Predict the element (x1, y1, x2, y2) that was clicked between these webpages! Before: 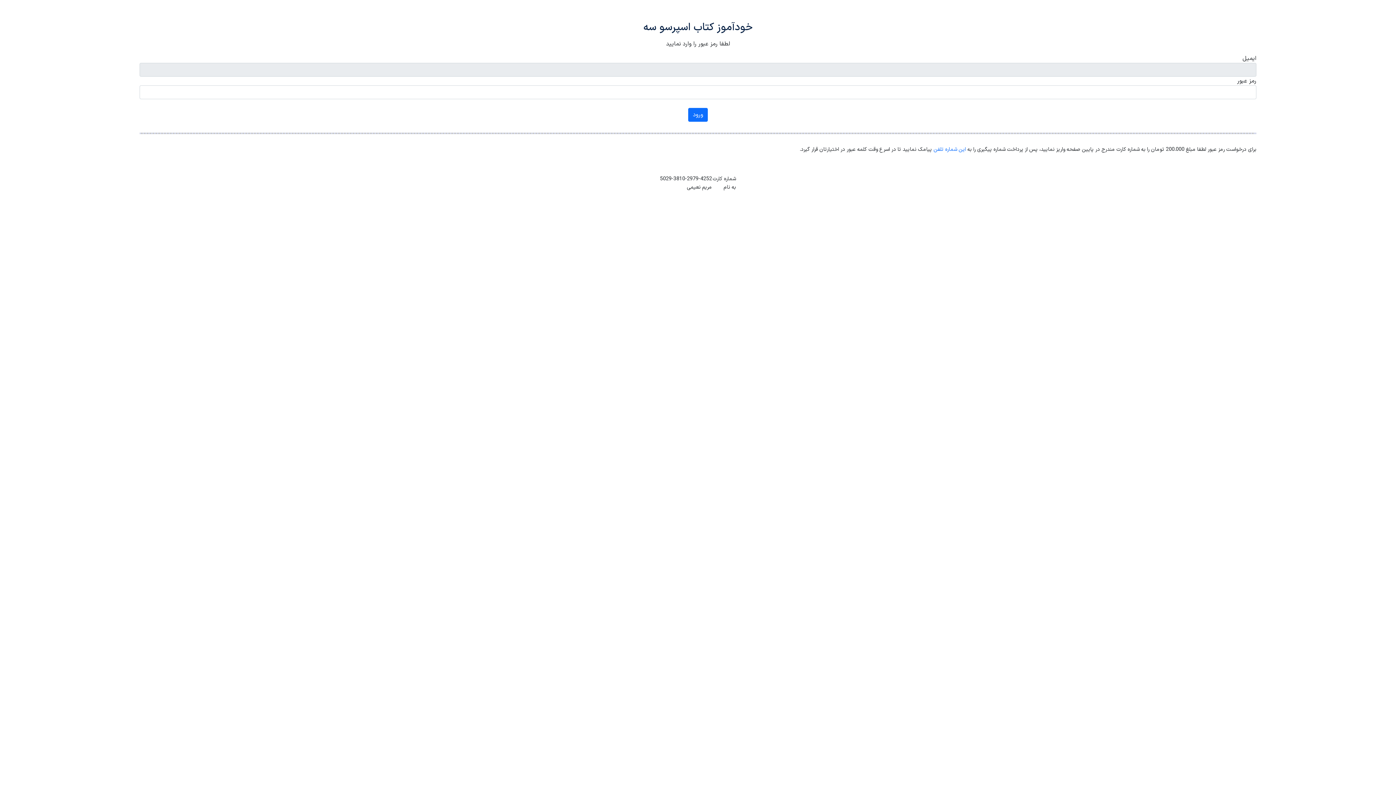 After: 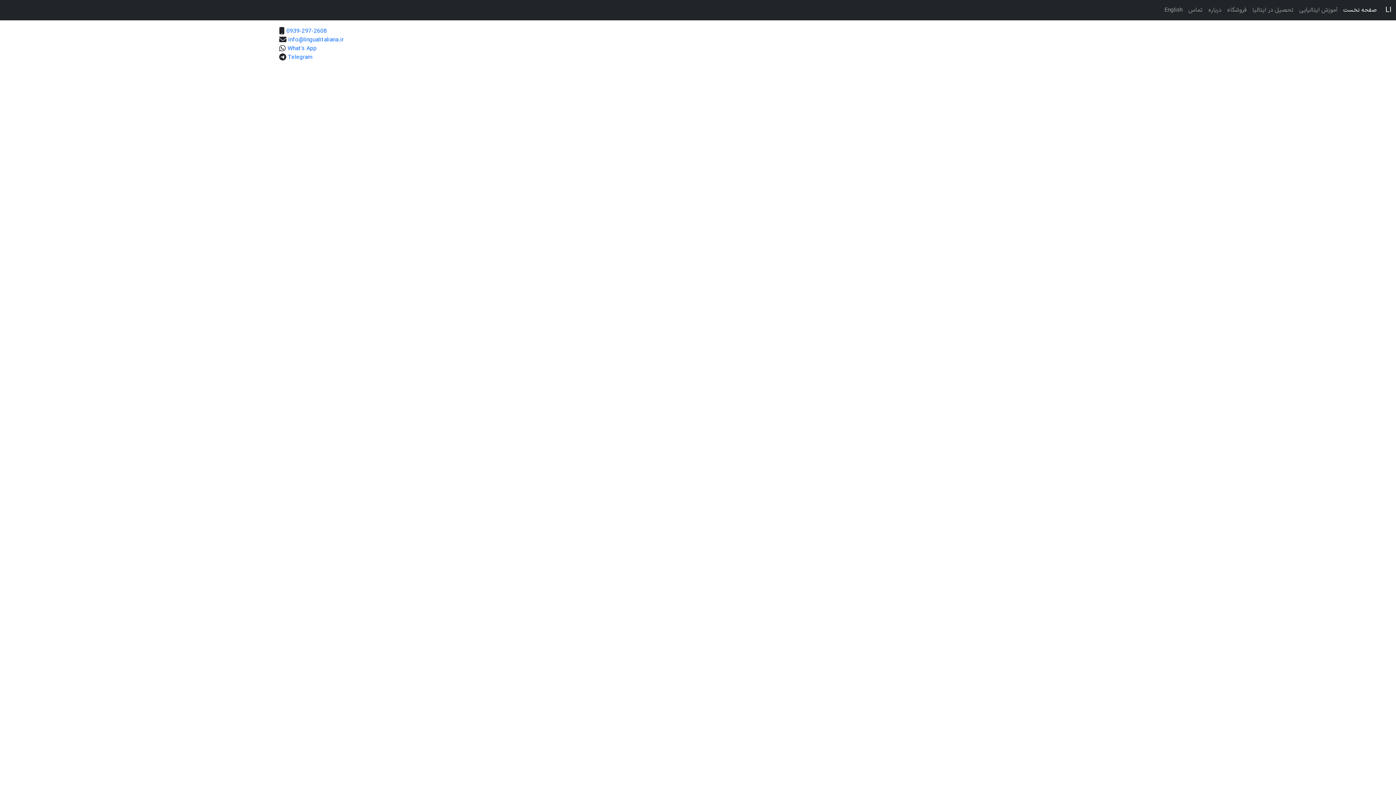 Action: label: این شماره تلفن bbox: (933, 145, 966, 153)